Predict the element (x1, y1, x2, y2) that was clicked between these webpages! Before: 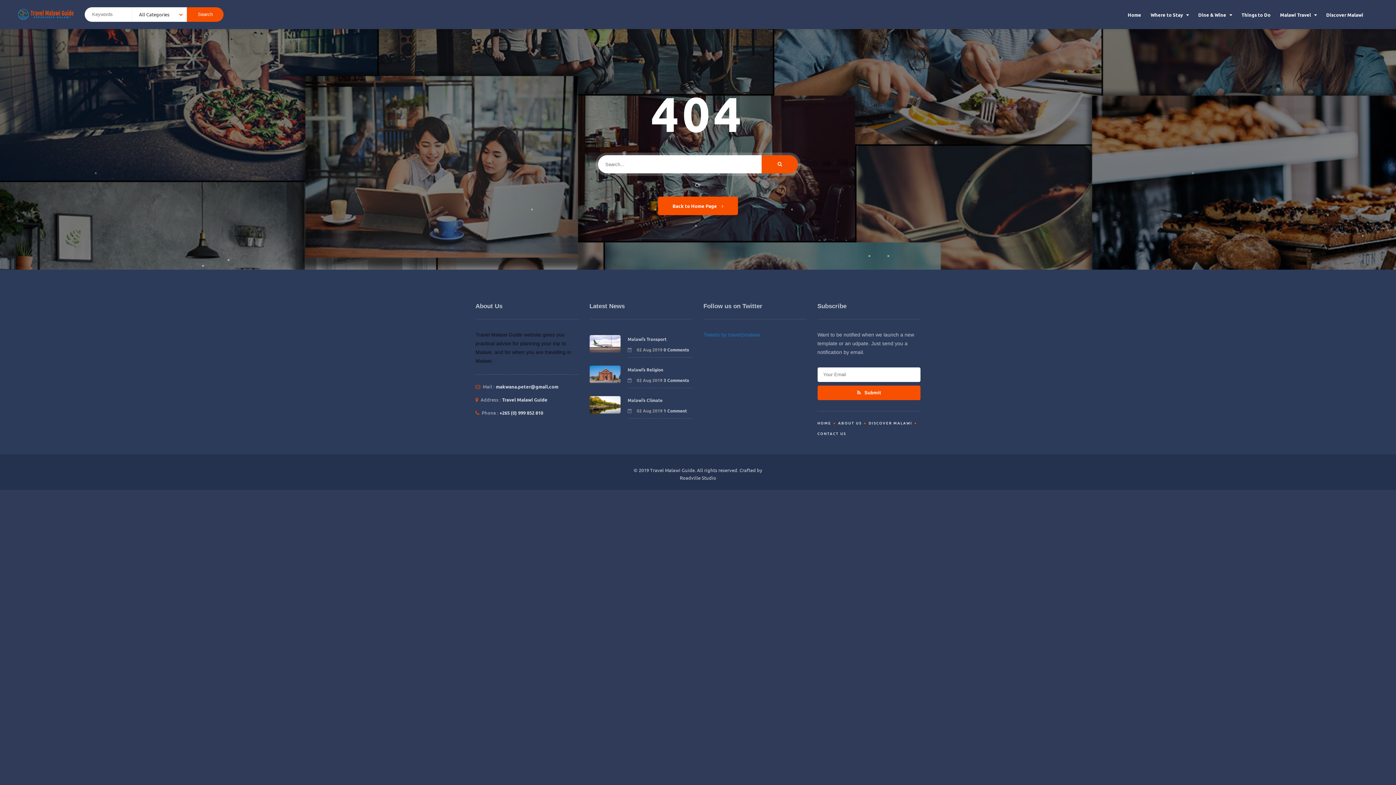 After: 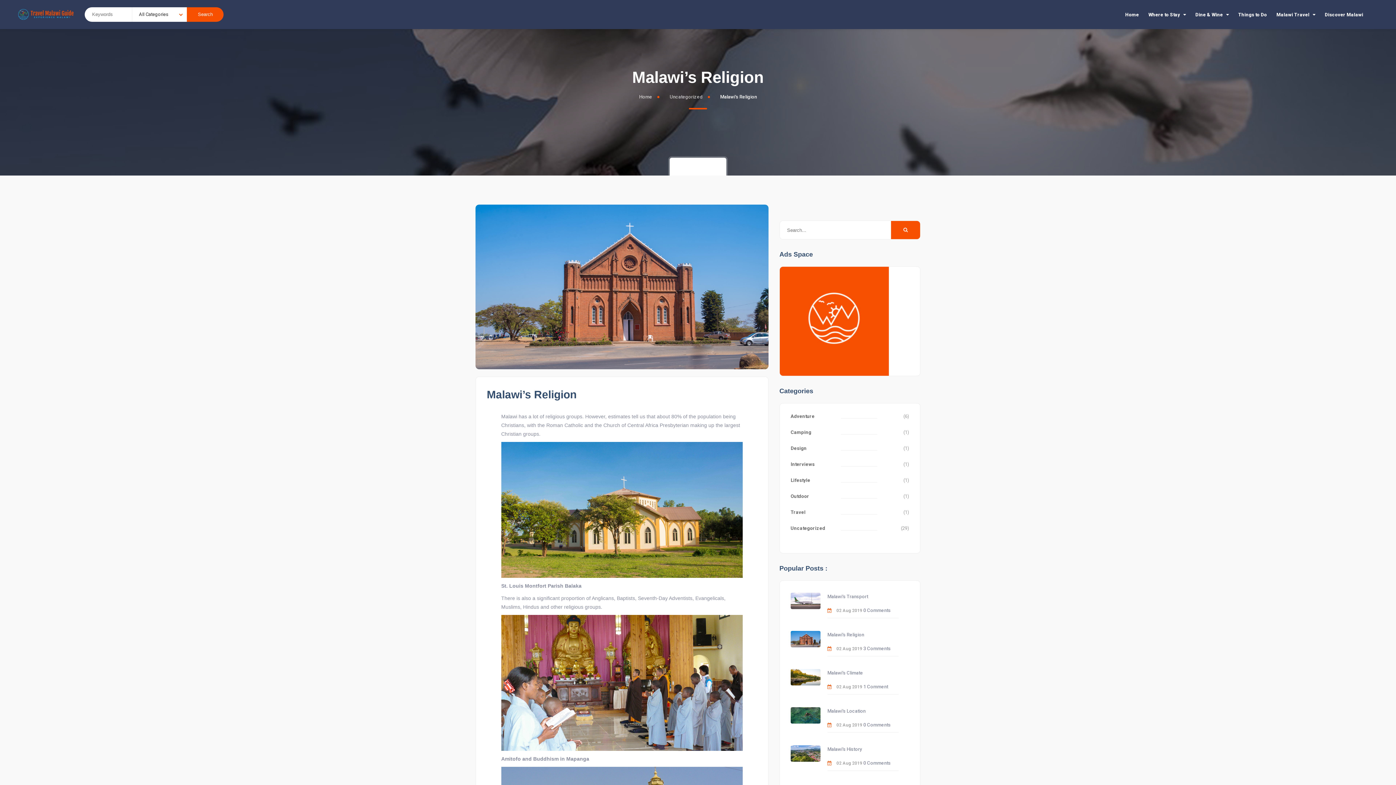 Action: bbox: (663, 377, 689, 390) label: 3 Comments